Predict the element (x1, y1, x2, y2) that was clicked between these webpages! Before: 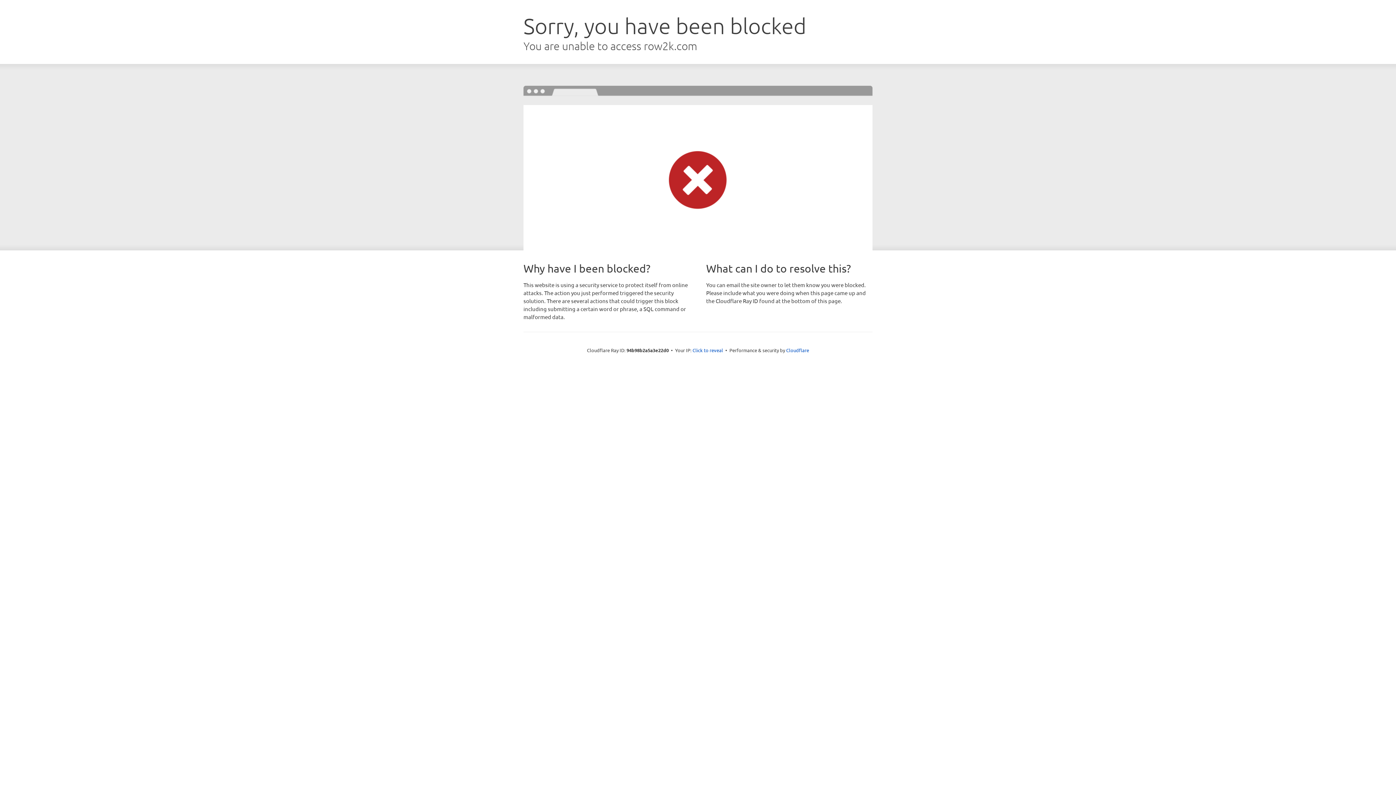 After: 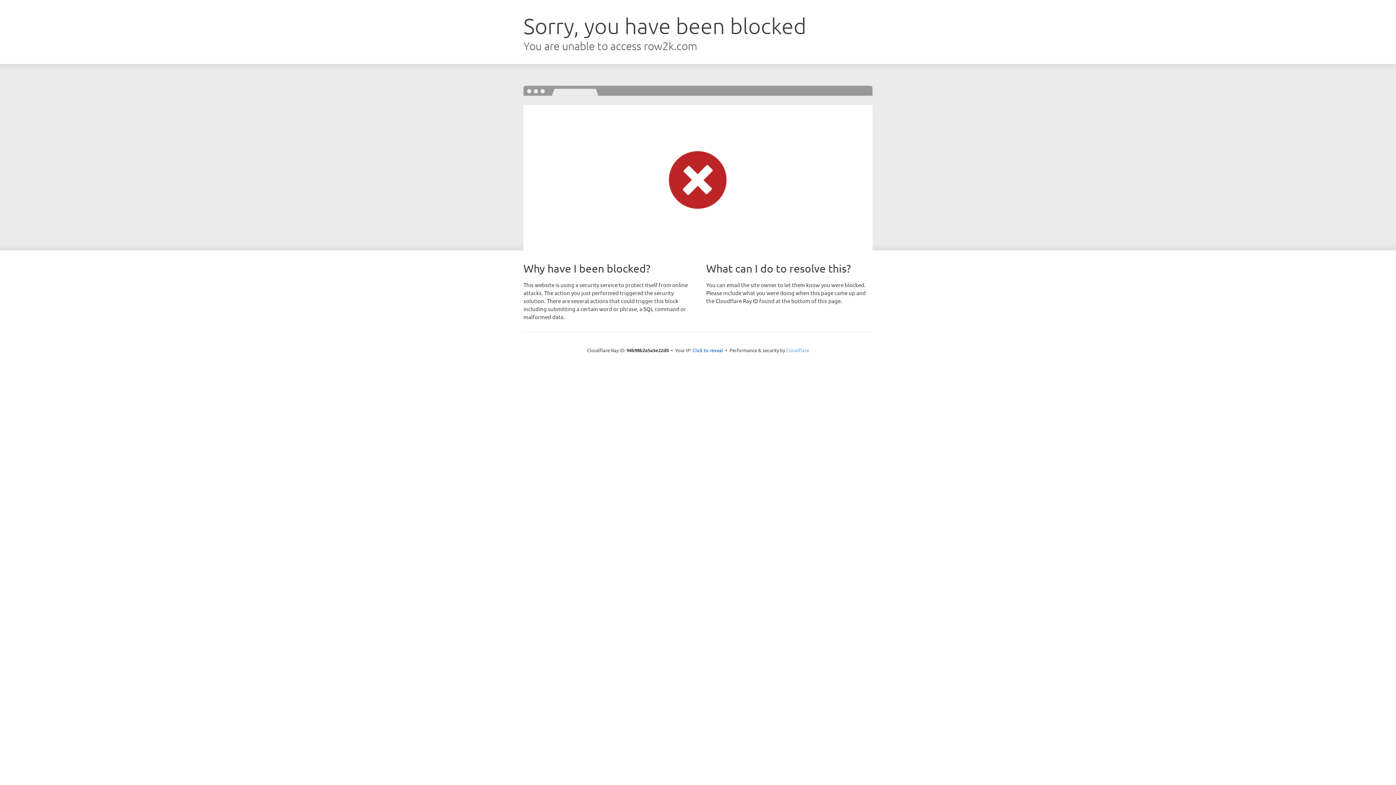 Action: bbox: (786, 347, 809, 353) label: Cloudflare